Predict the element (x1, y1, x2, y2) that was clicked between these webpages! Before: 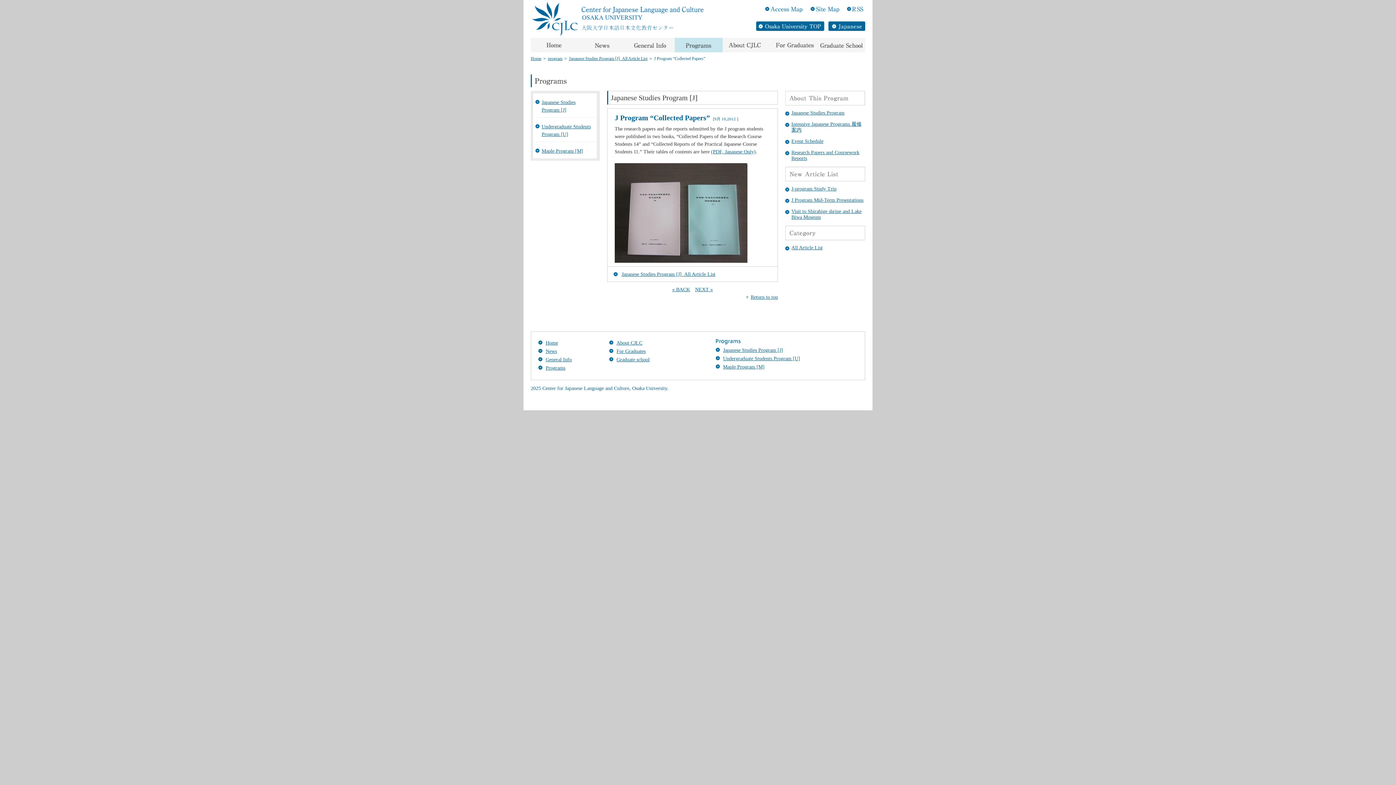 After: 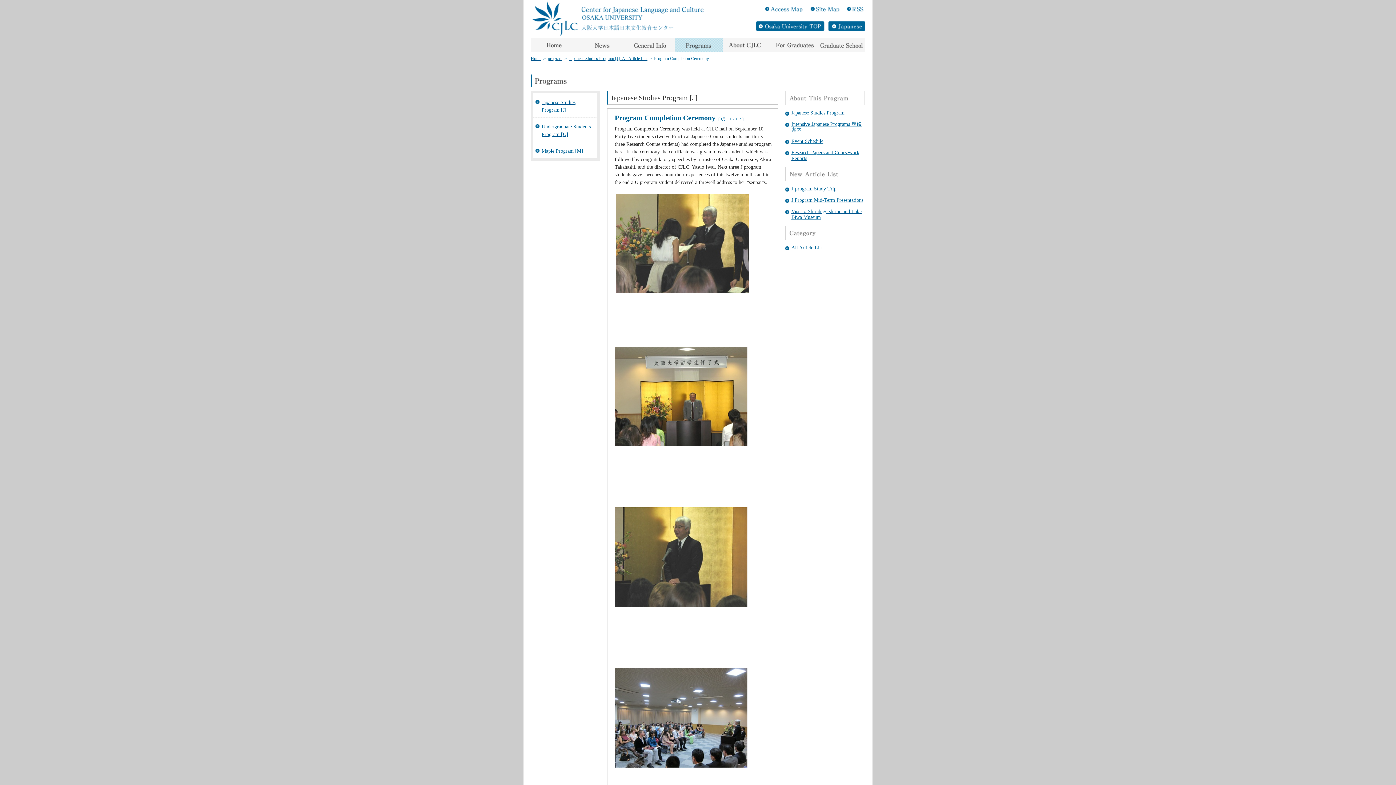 Action: bbox: (672, 286, 690, 292) label: « BACK